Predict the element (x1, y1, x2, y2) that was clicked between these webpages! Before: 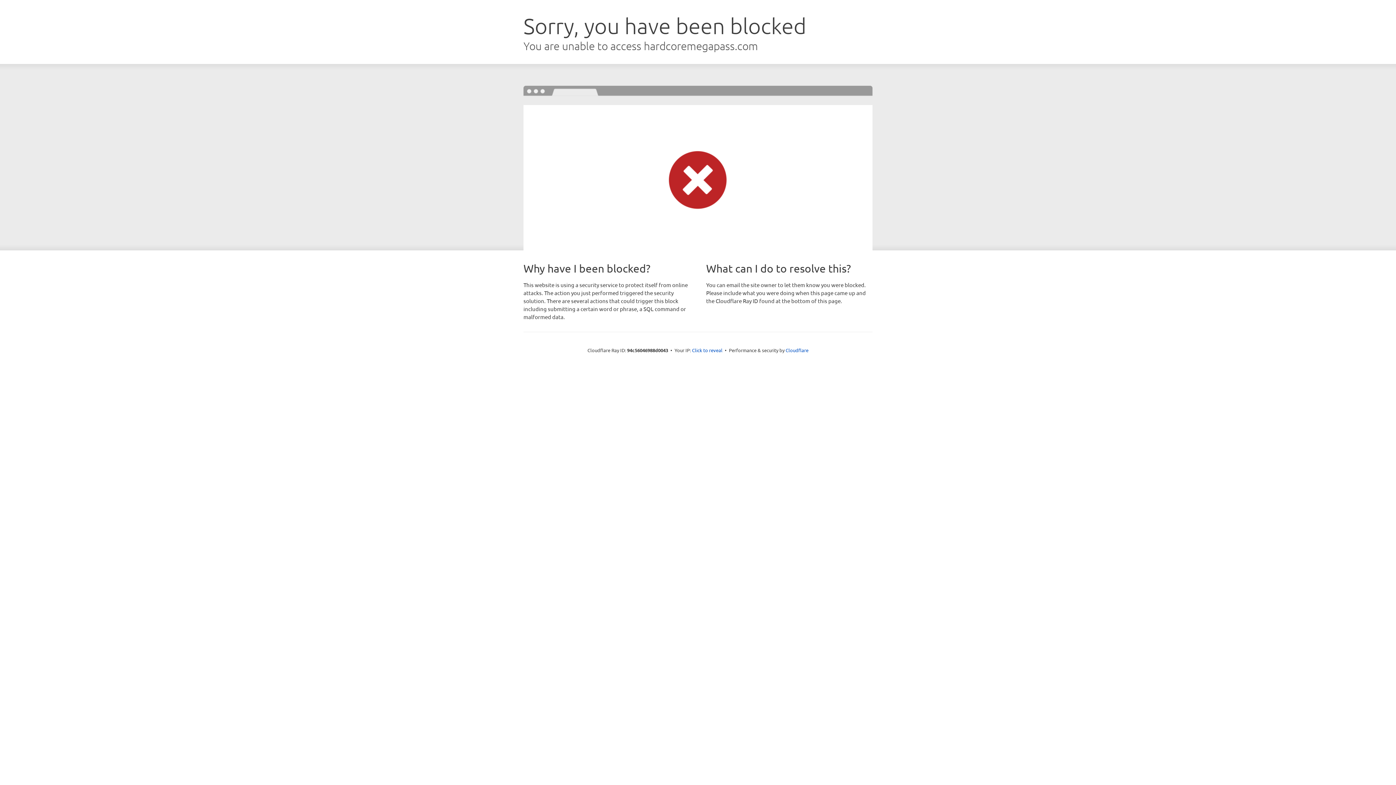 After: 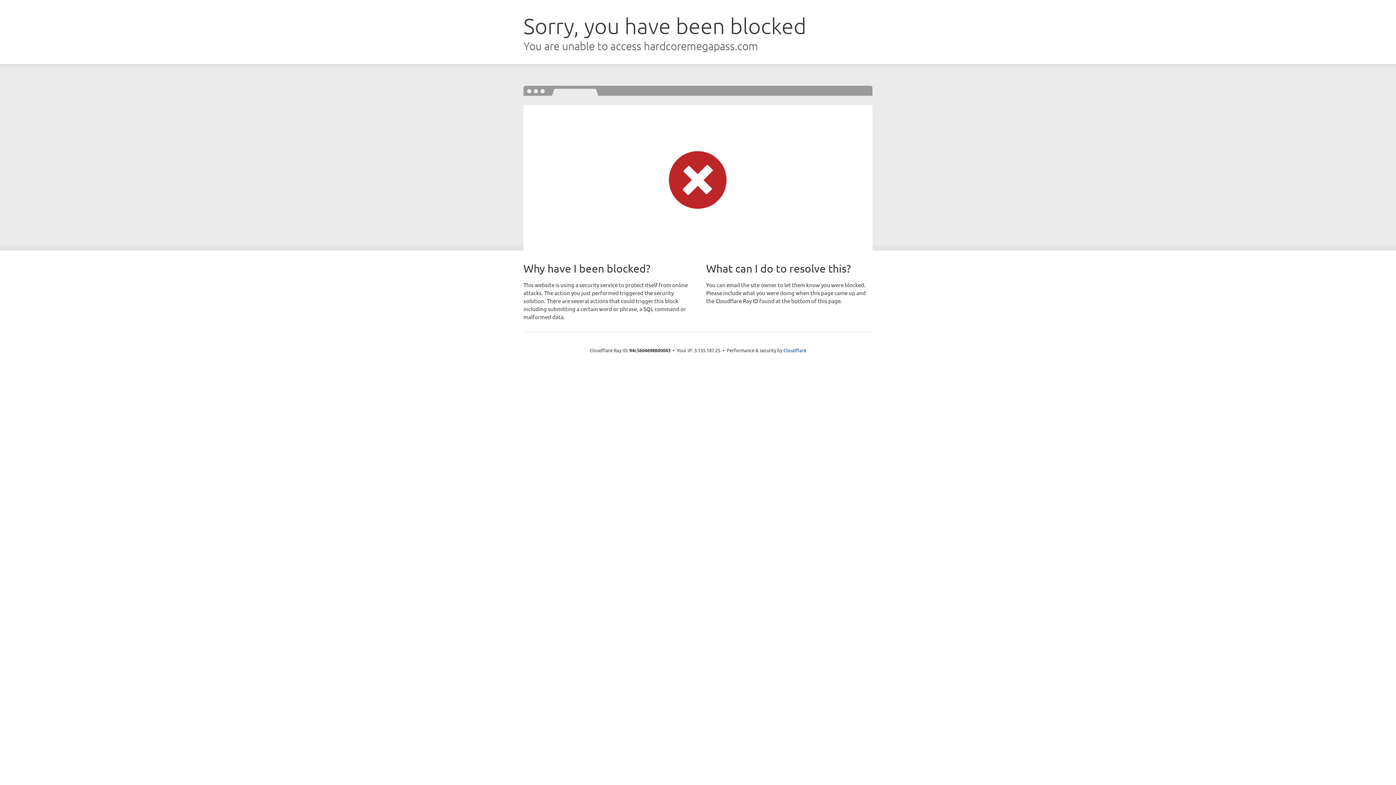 Action: bbox: (692, 346, 722, 353) label: Click to reveal